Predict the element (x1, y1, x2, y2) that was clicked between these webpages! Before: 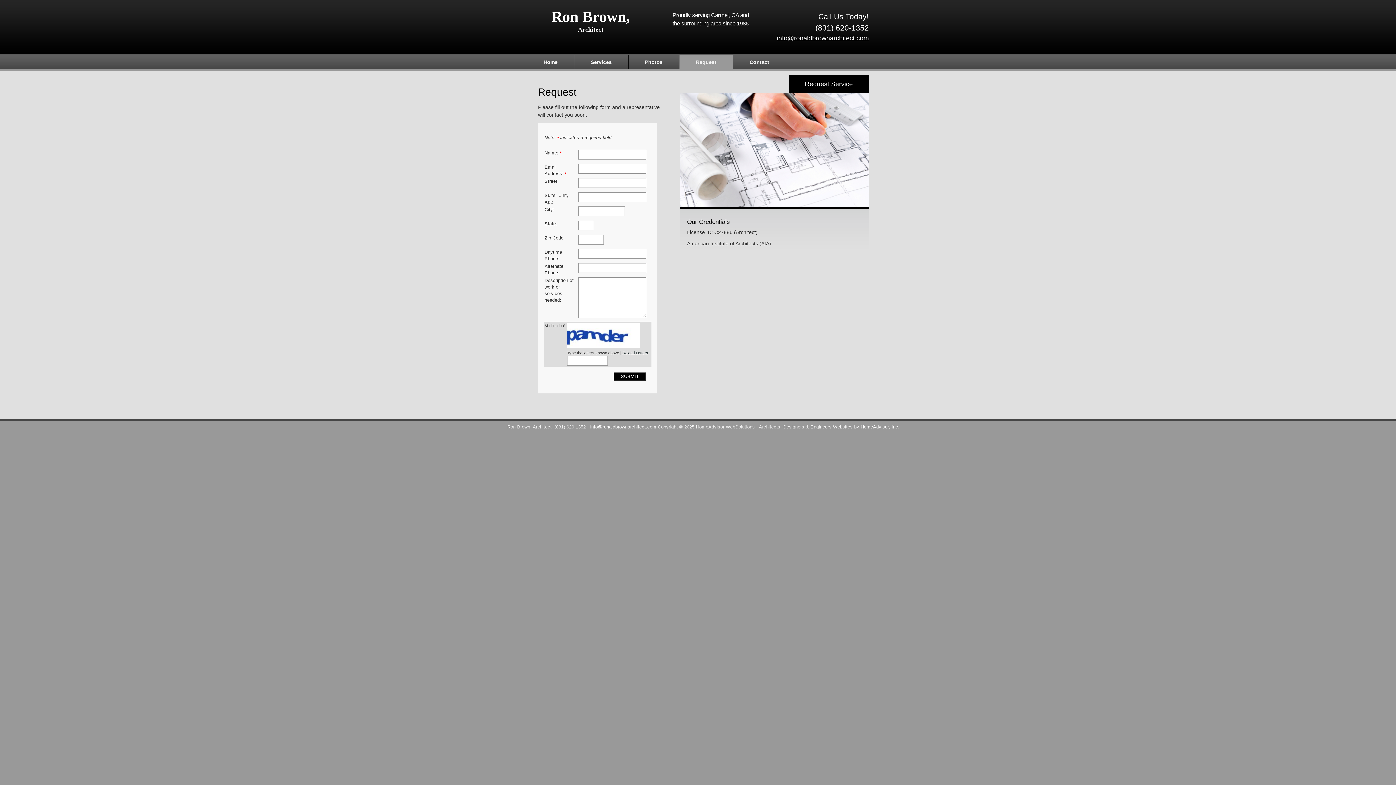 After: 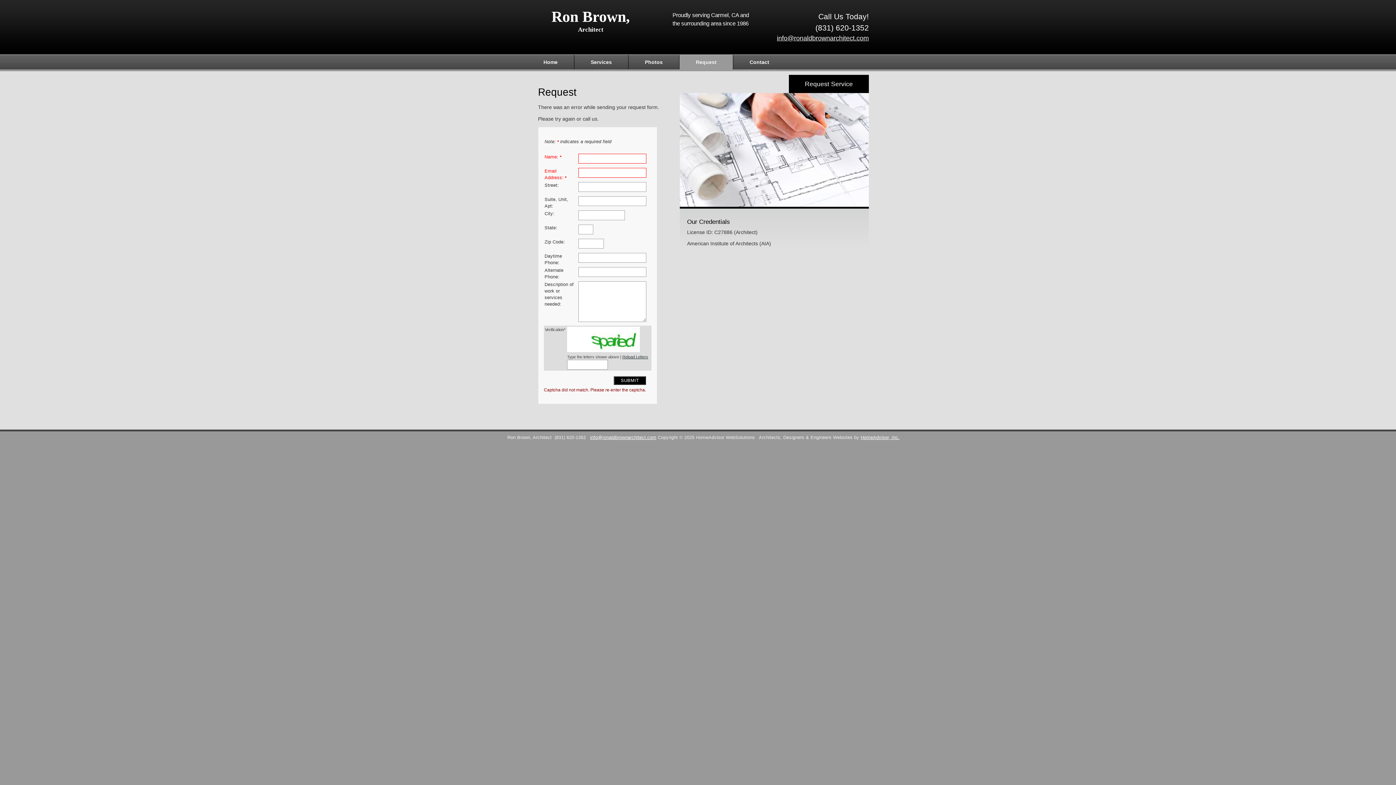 Action: bbox: (613, 372, 646, 381) label: SUBMIT